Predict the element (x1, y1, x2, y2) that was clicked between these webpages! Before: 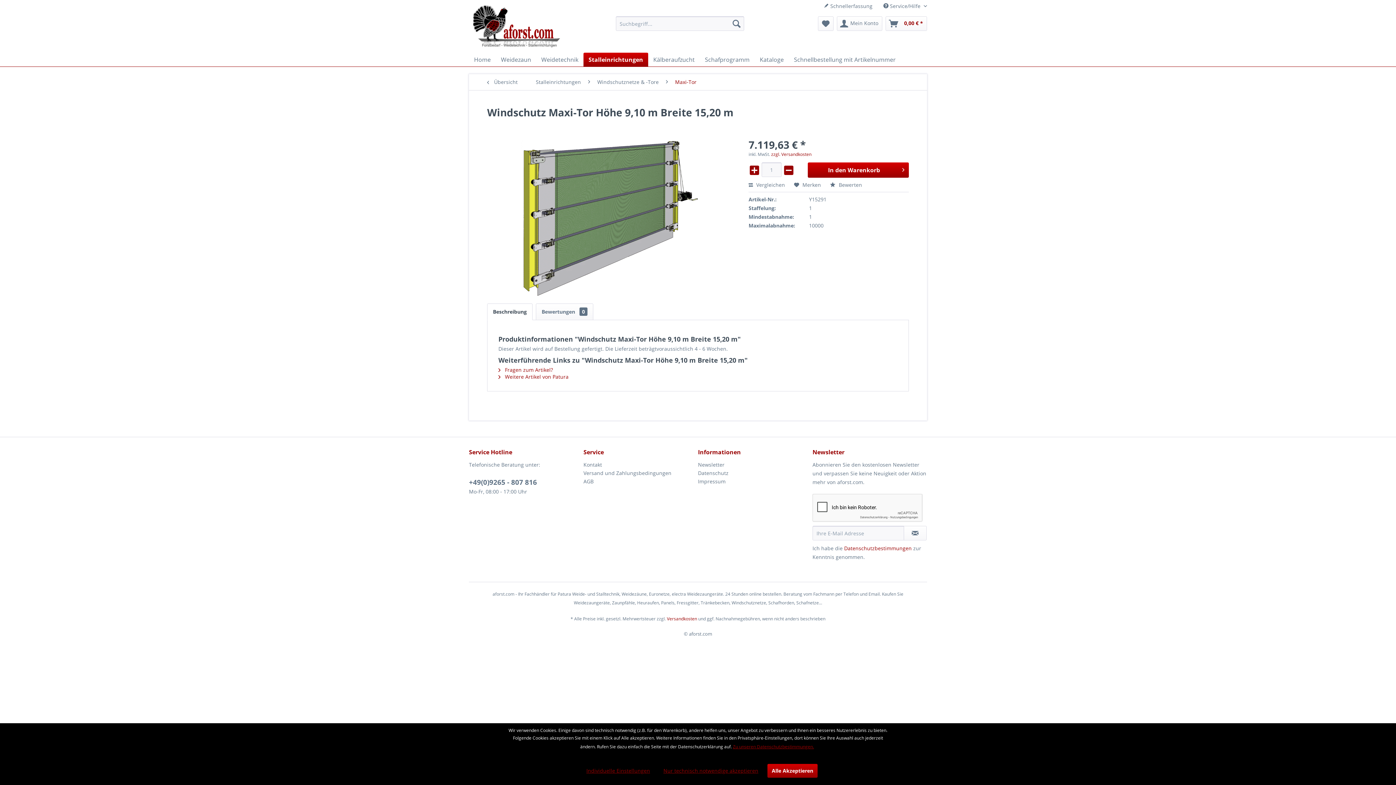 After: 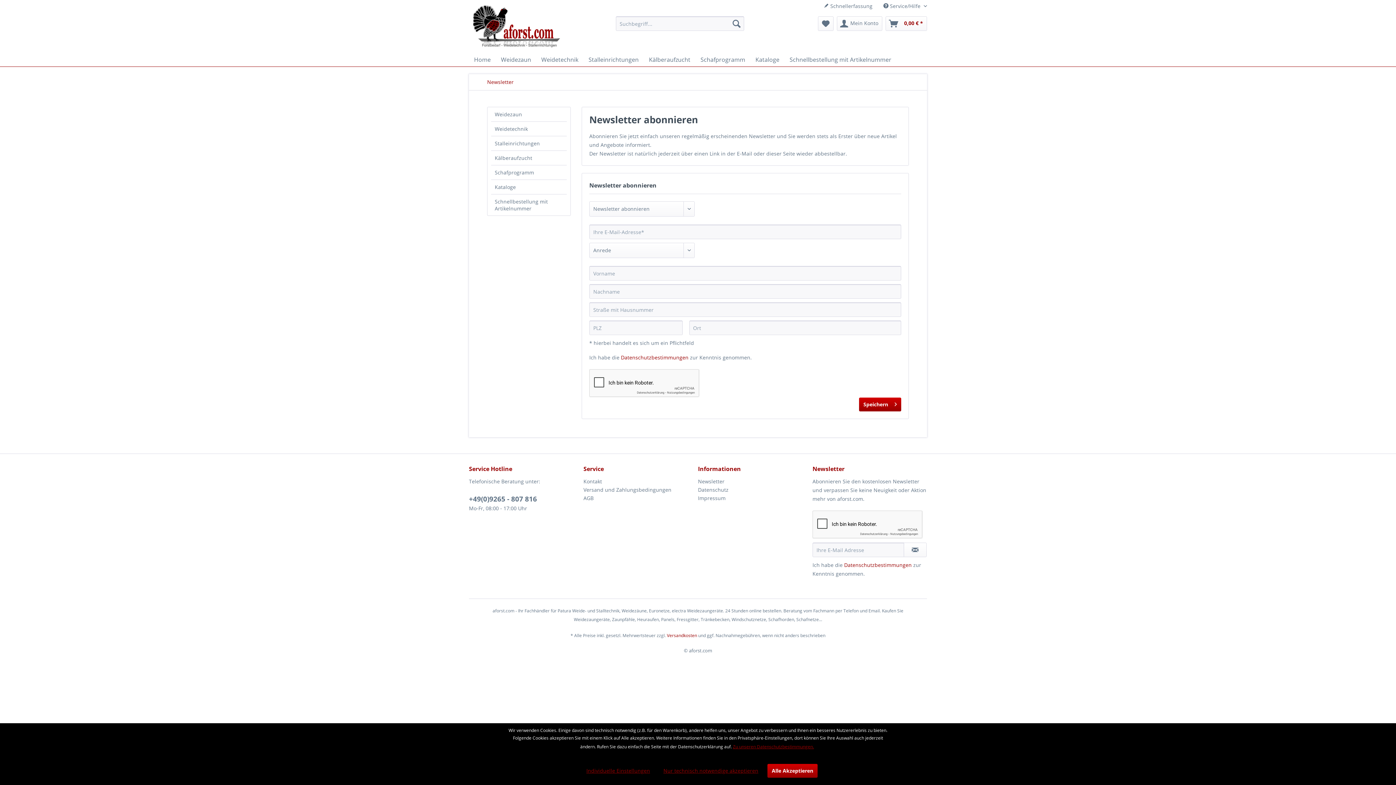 Action: bbox: (698, 460, 809, 469) label: Newsletter